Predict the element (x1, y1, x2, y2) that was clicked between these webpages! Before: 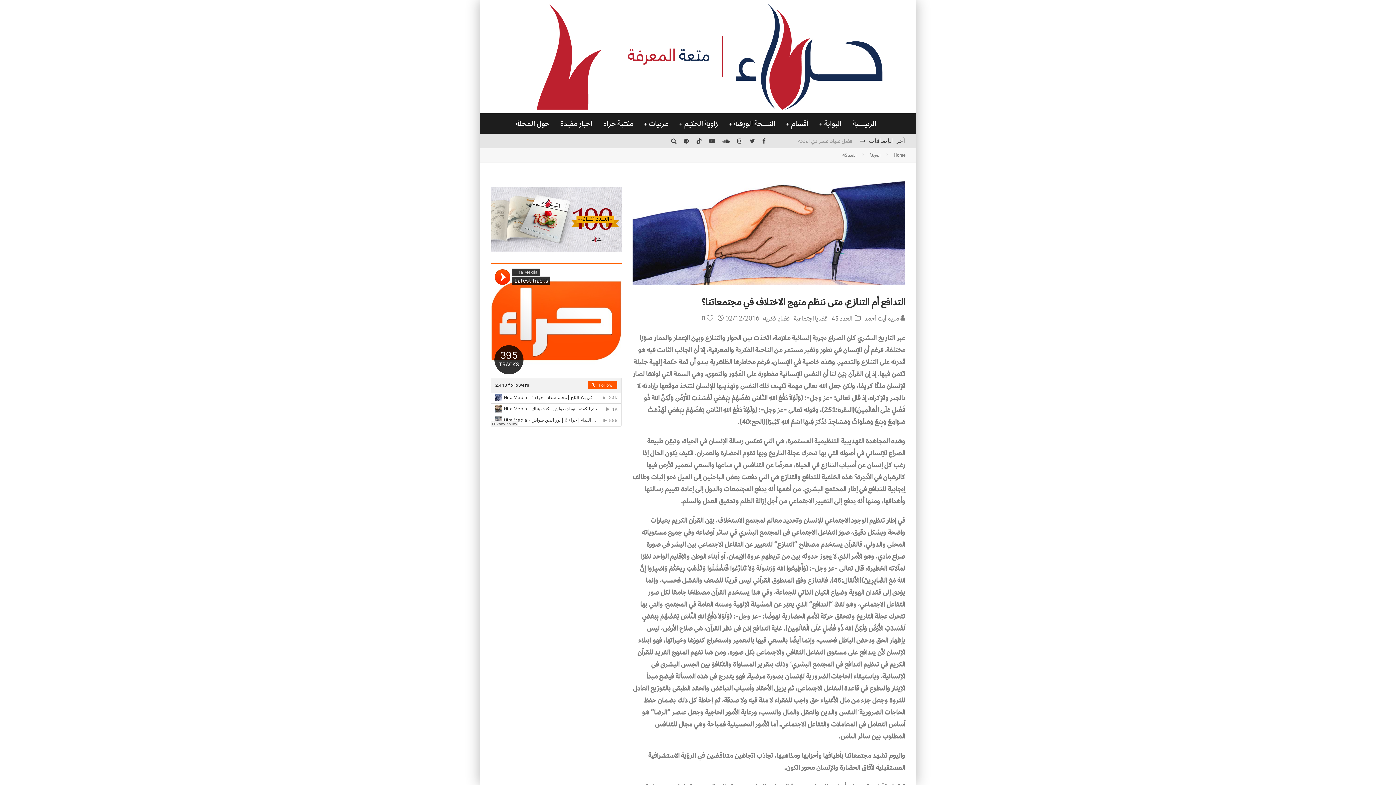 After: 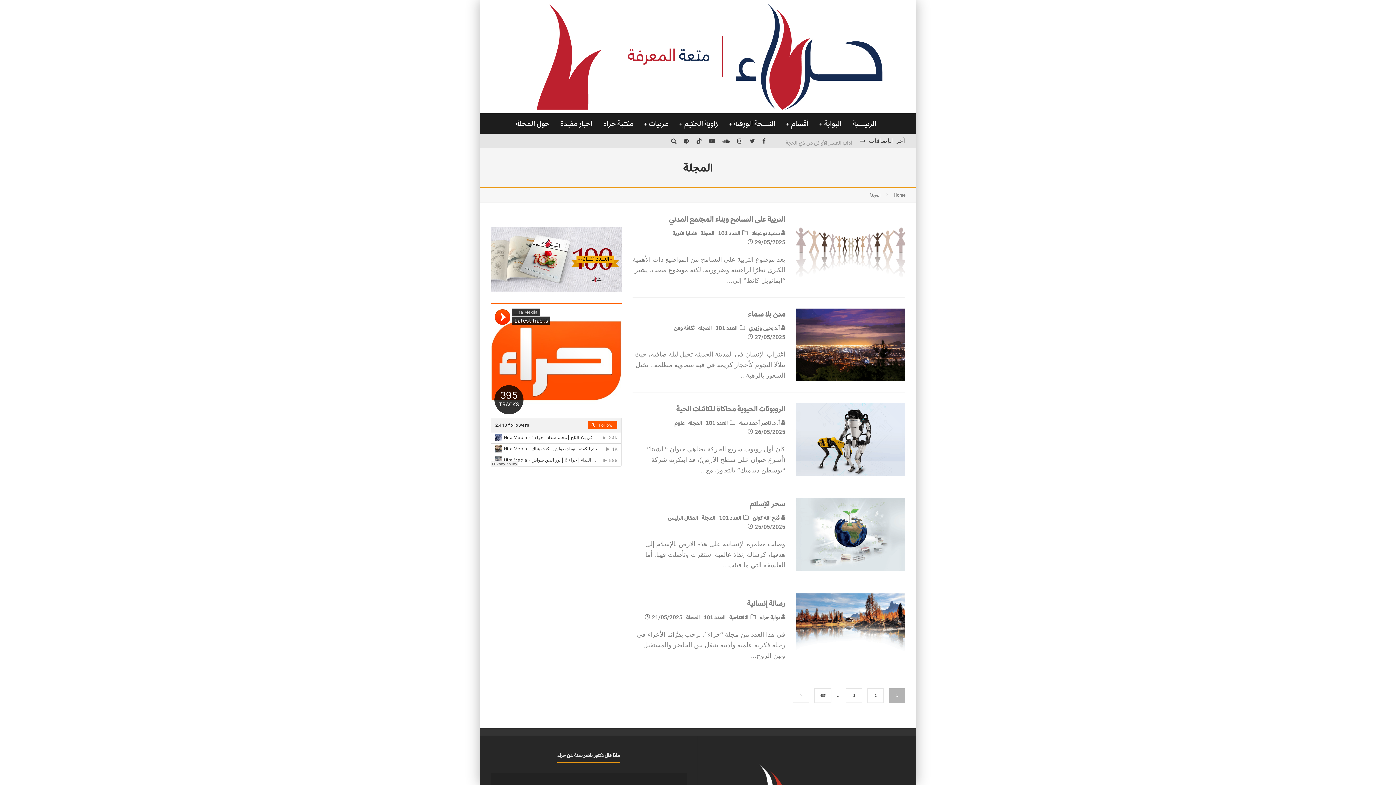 Action: bbox: (869, 152, 880, 157) label: المجلة